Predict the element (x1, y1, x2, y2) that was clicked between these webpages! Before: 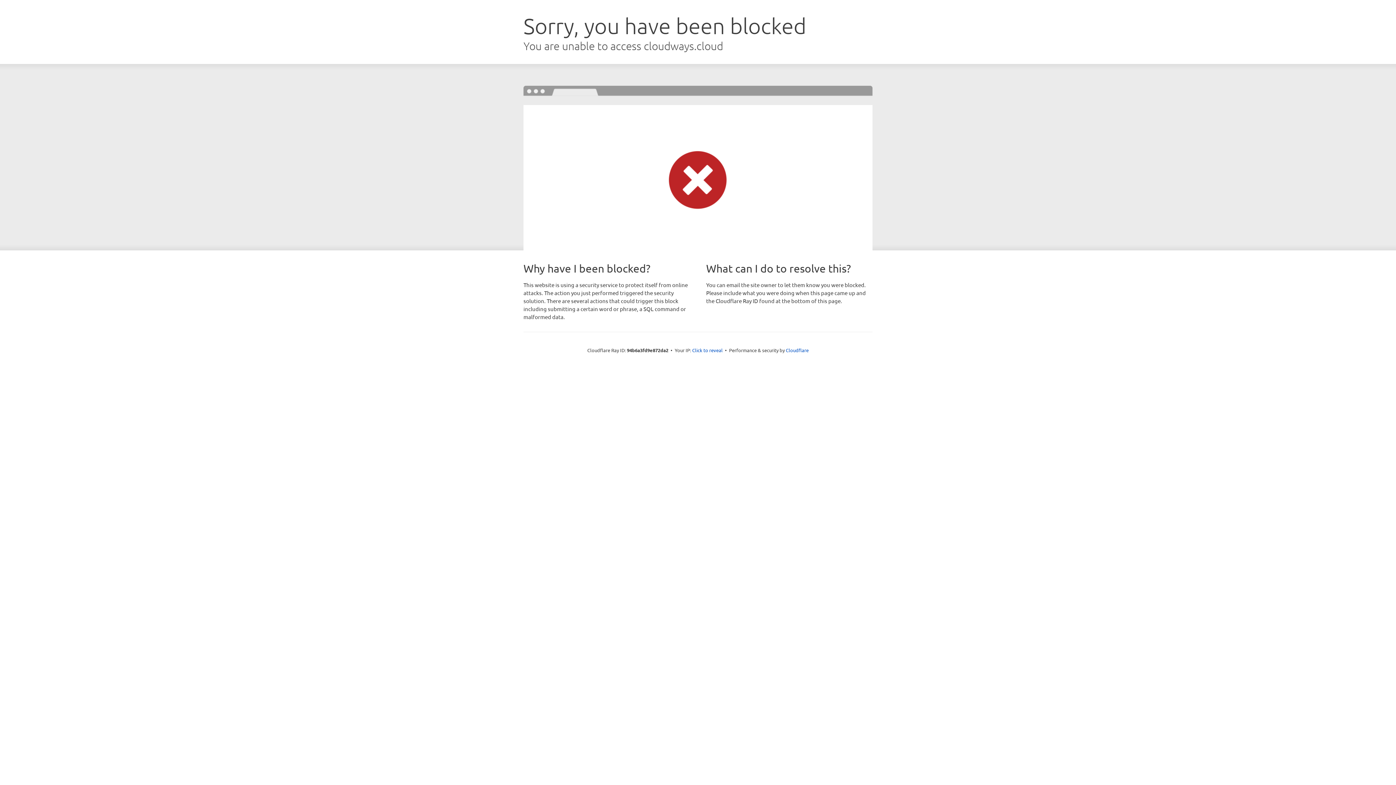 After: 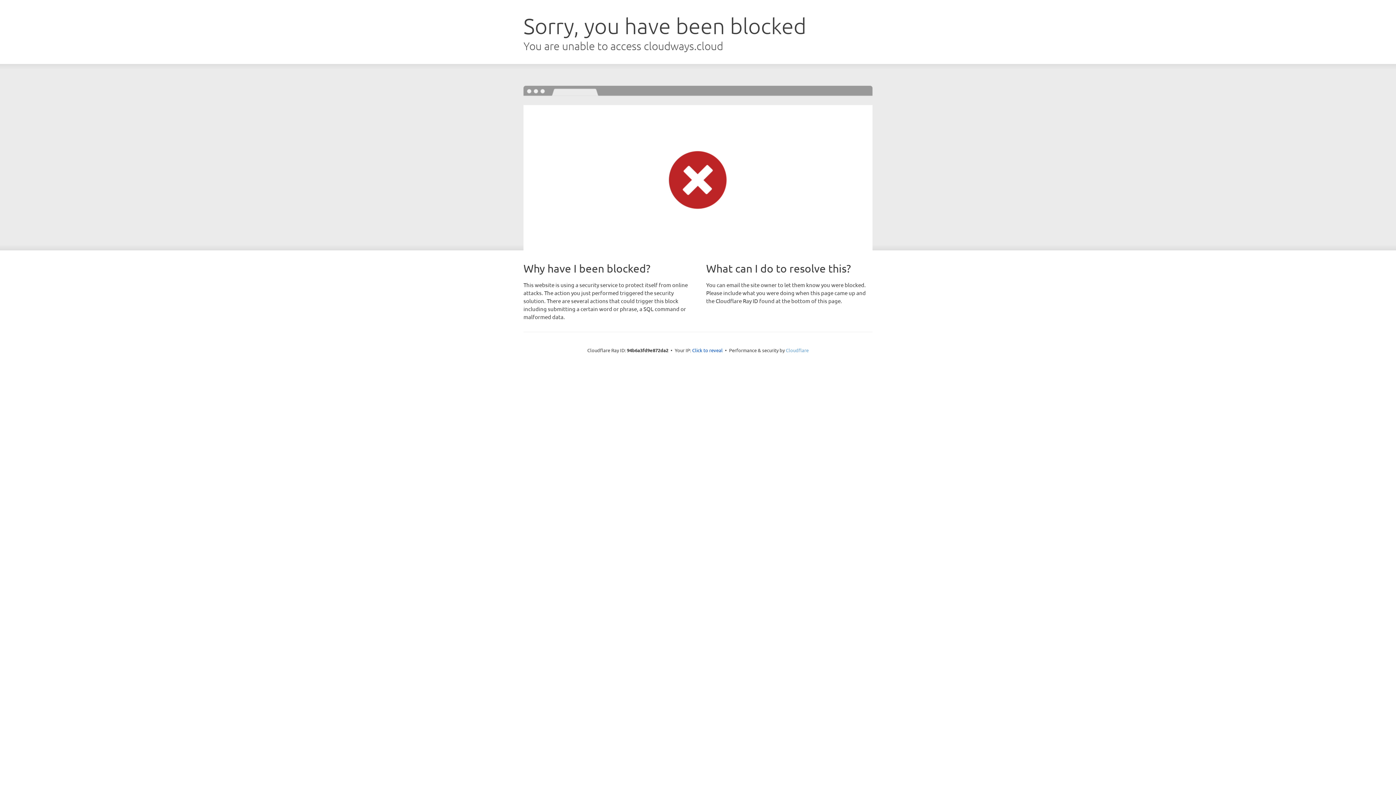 Action: bbox: (786, 347, 808, 353) label: Cloudflare